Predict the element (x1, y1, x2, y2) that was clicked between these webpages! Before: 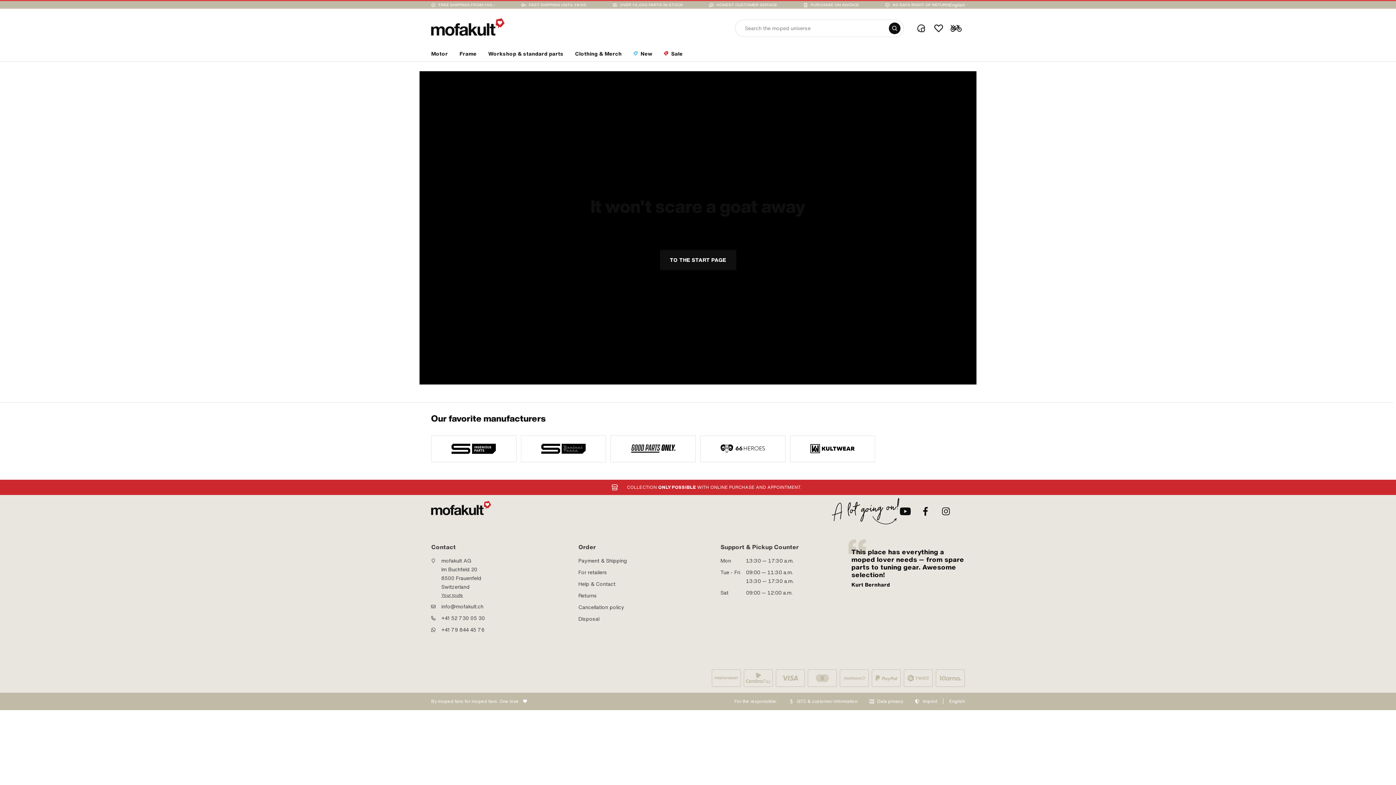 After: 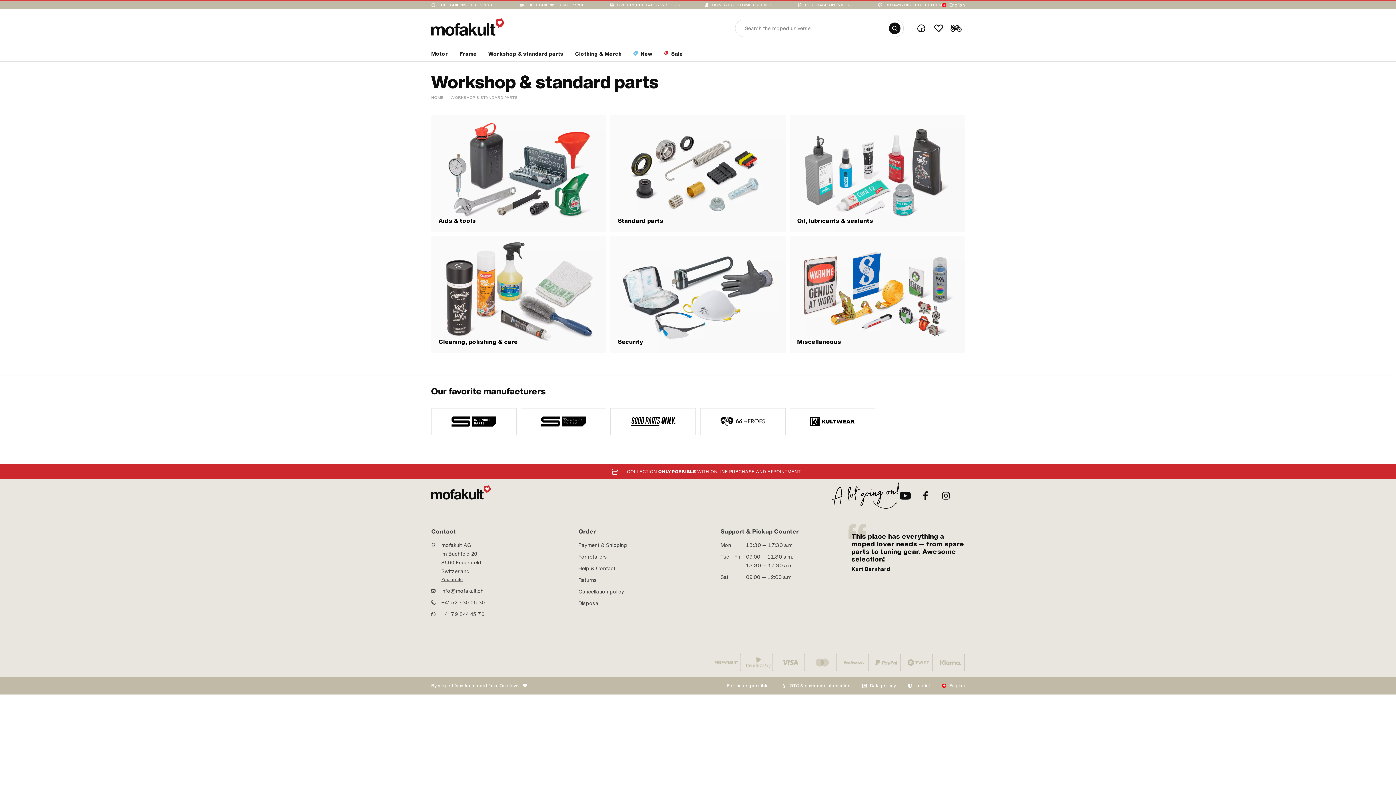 Action: bbox: (482, 49, 569, 60) label: Life section link